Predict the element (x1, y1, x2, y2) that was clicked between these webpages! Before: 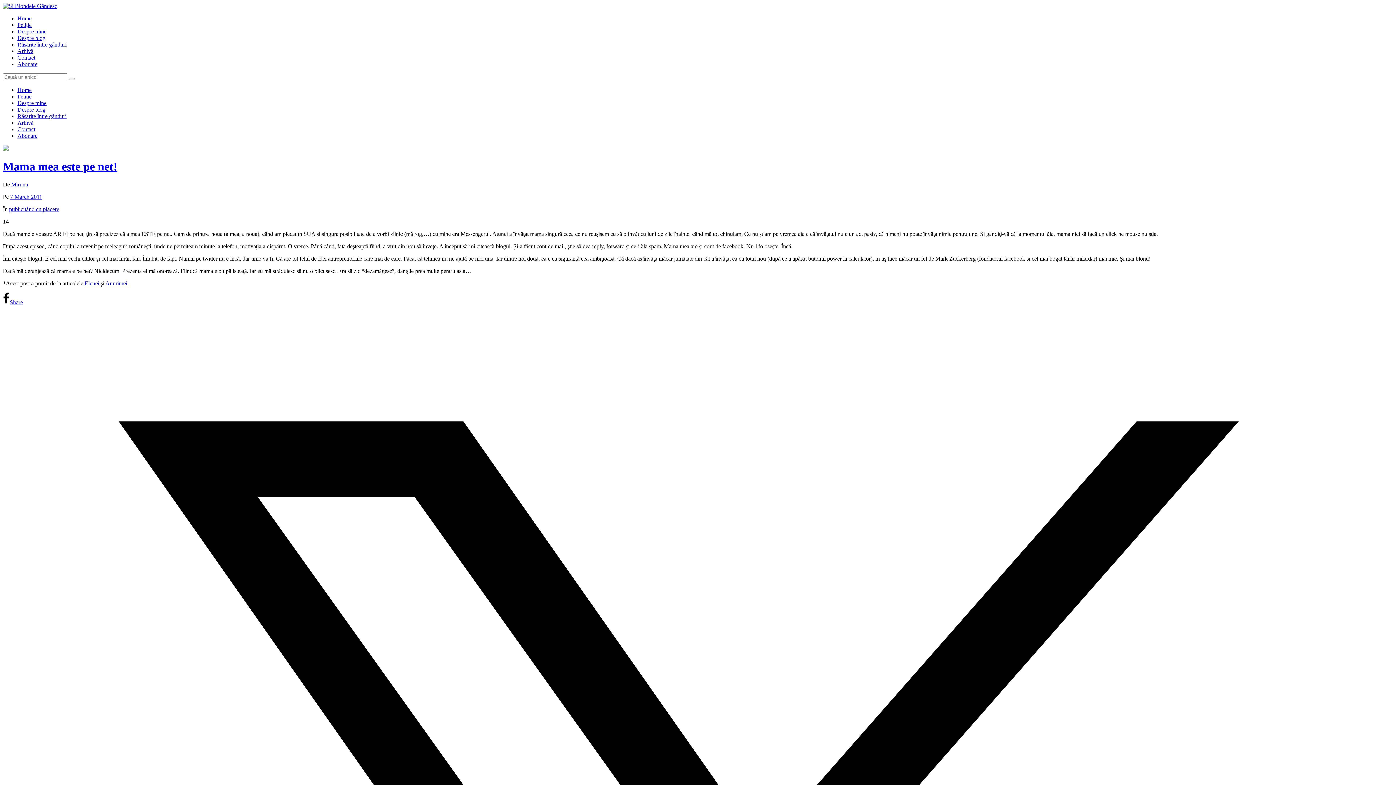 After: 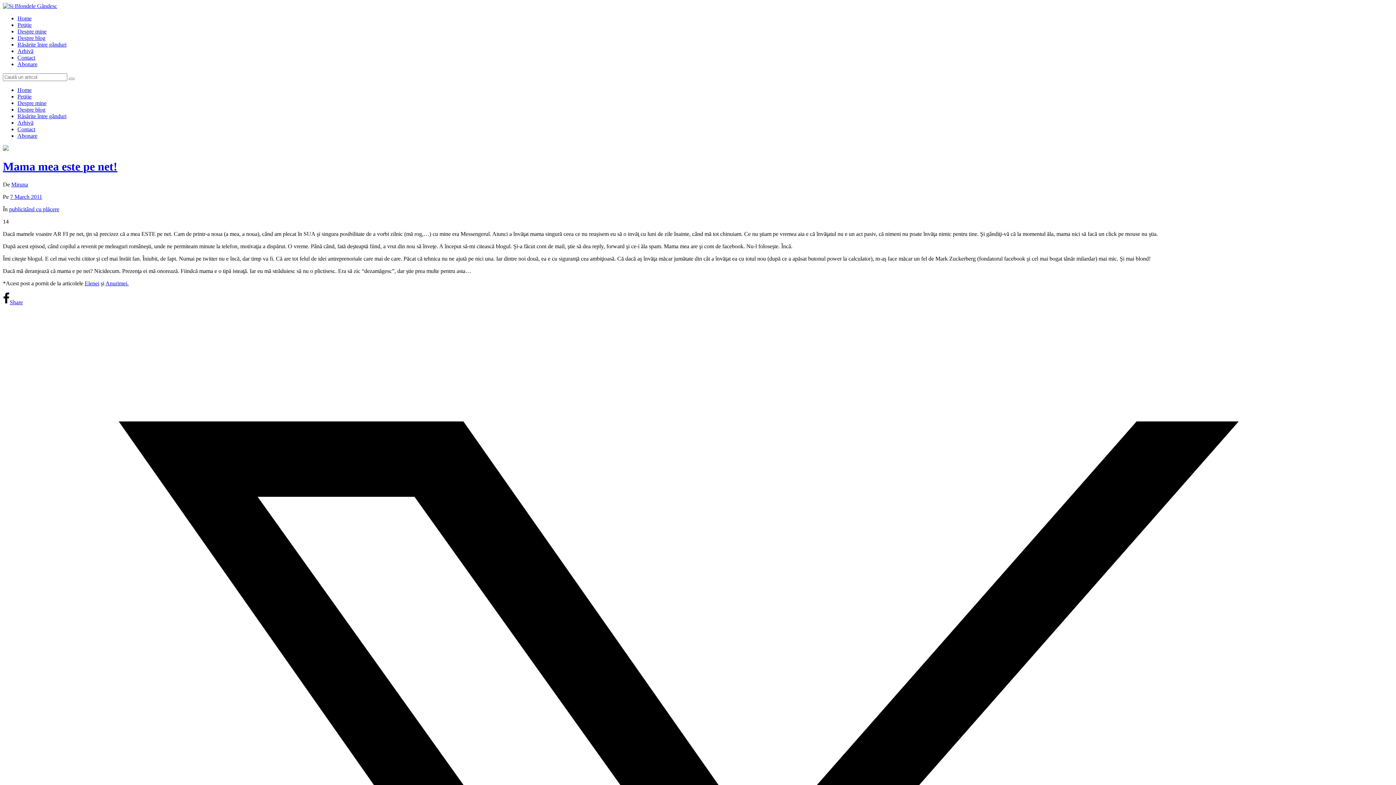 Action: bbox: (2, 299, 22, 305) label: Share